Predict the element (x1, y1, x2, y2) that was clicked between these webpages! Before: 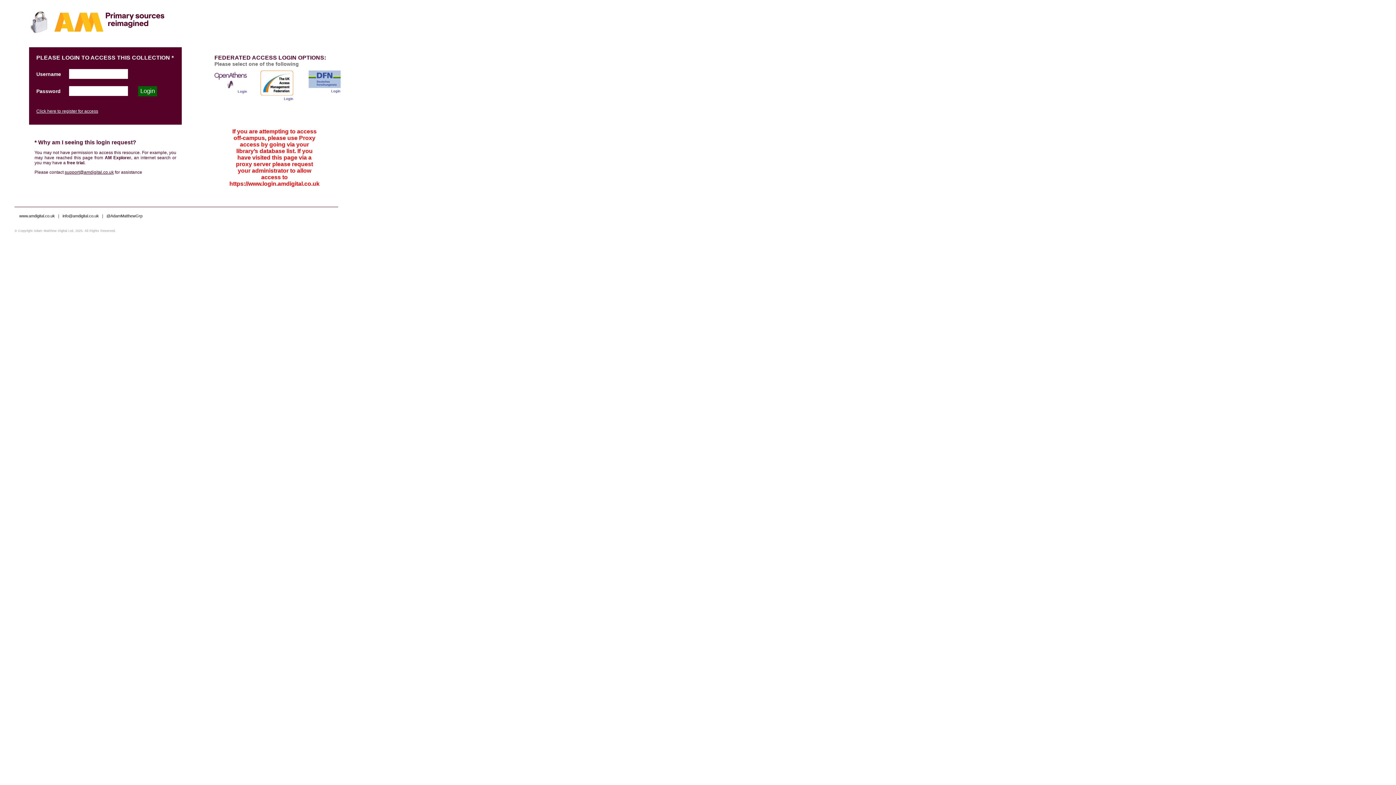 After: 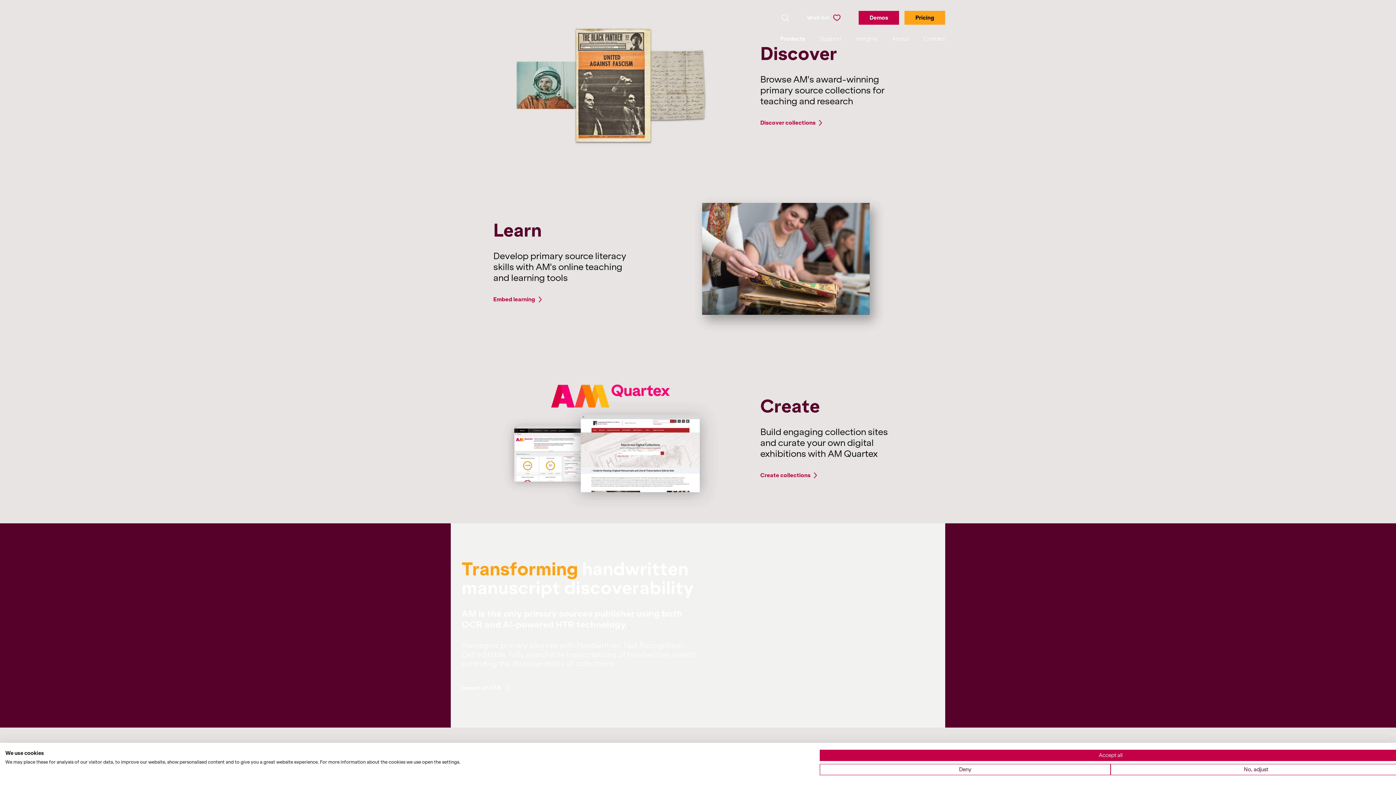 Action: label: www.amdigital.co.uk bbox: (19, 213, 54, 218)